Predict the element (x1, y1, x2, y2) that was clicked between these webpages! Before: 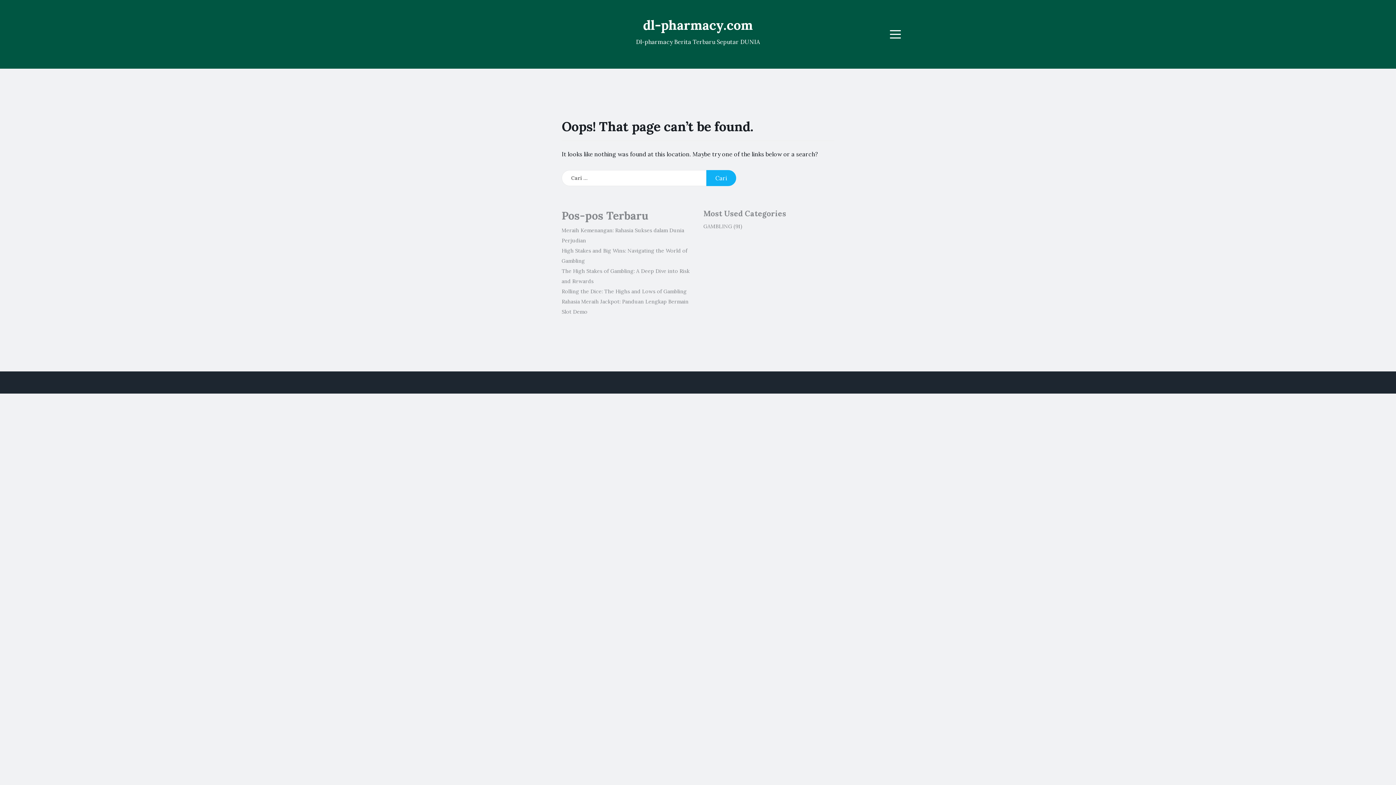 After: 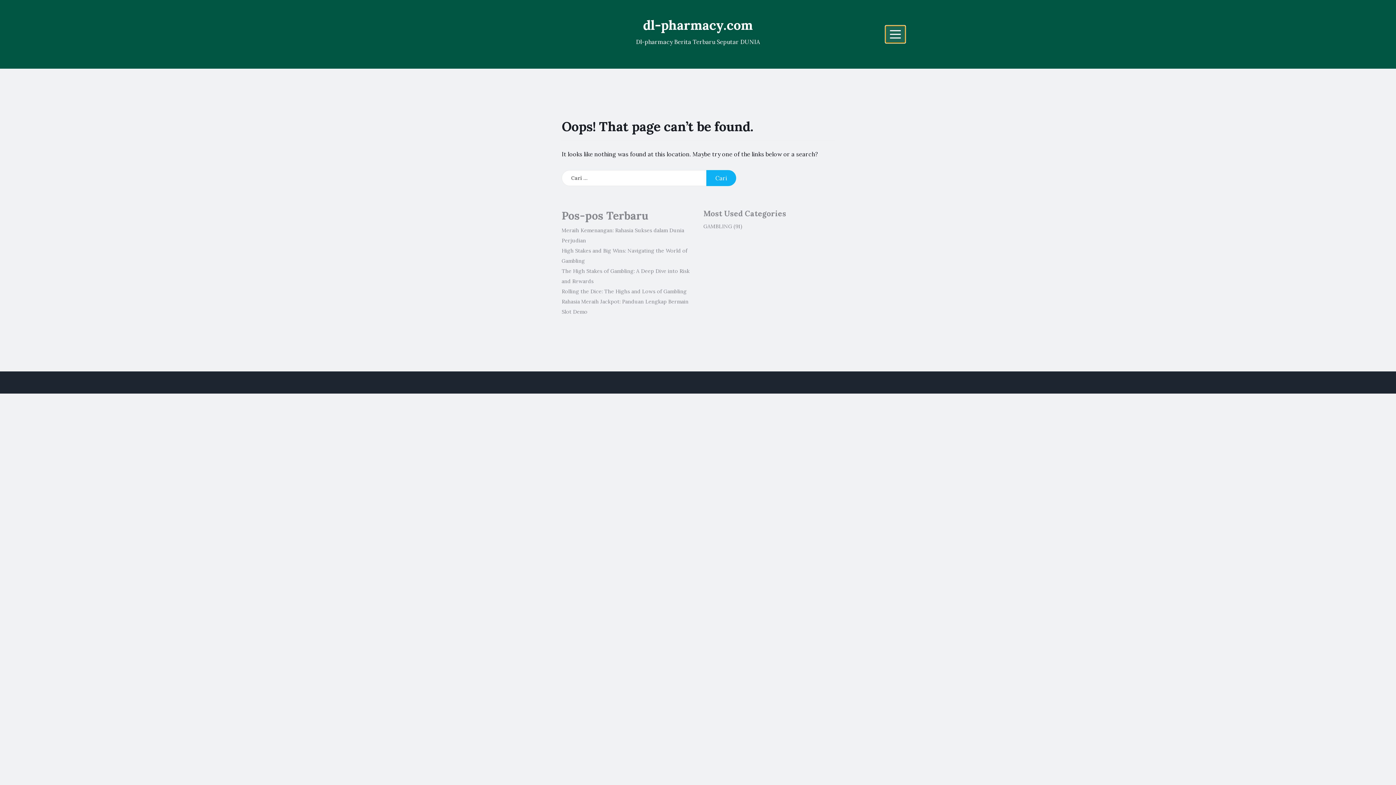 Action: label: Menu bbox: (885, 25, 905, 42)